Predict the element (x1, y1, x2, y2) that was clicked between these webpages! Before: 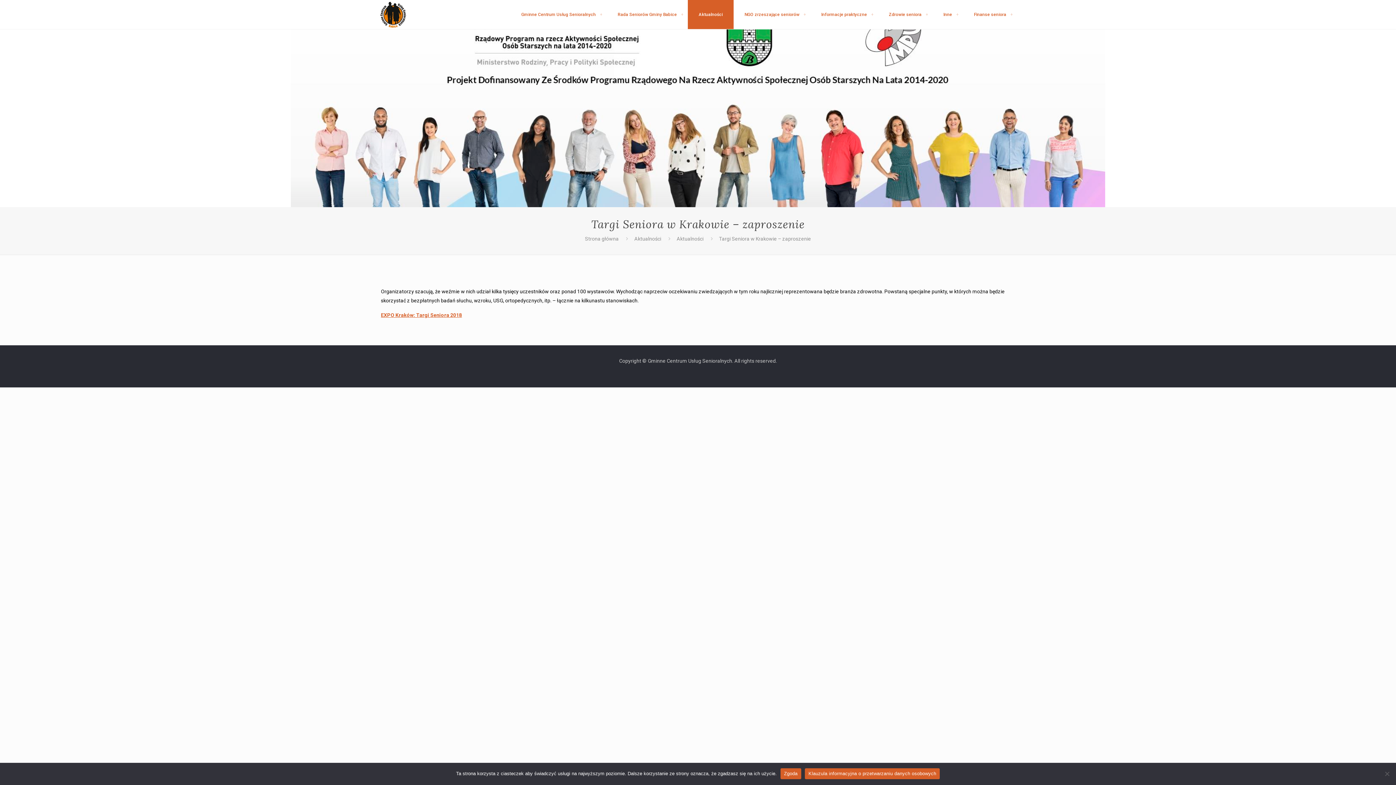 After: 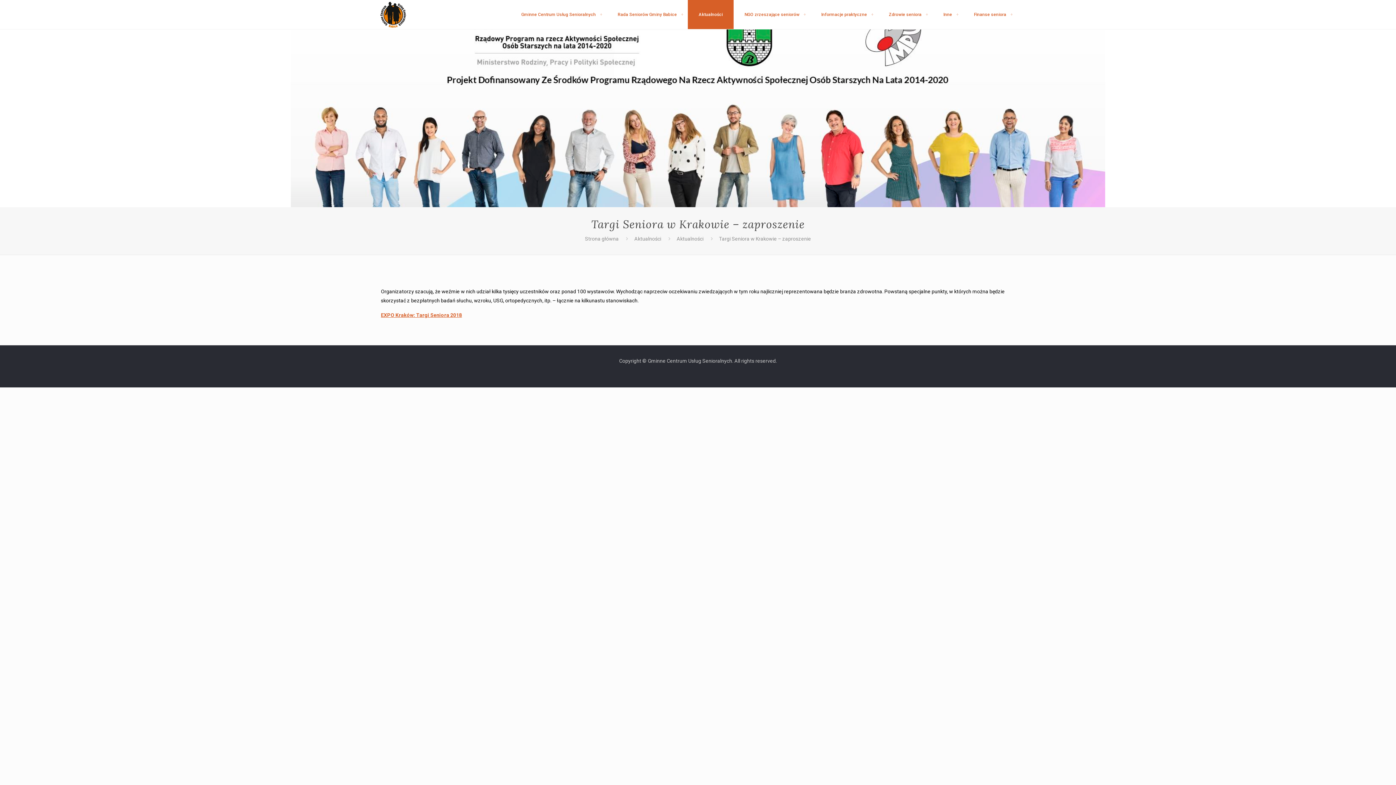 Action: label: Zgoda bbox: (780, 768, 801, 779)